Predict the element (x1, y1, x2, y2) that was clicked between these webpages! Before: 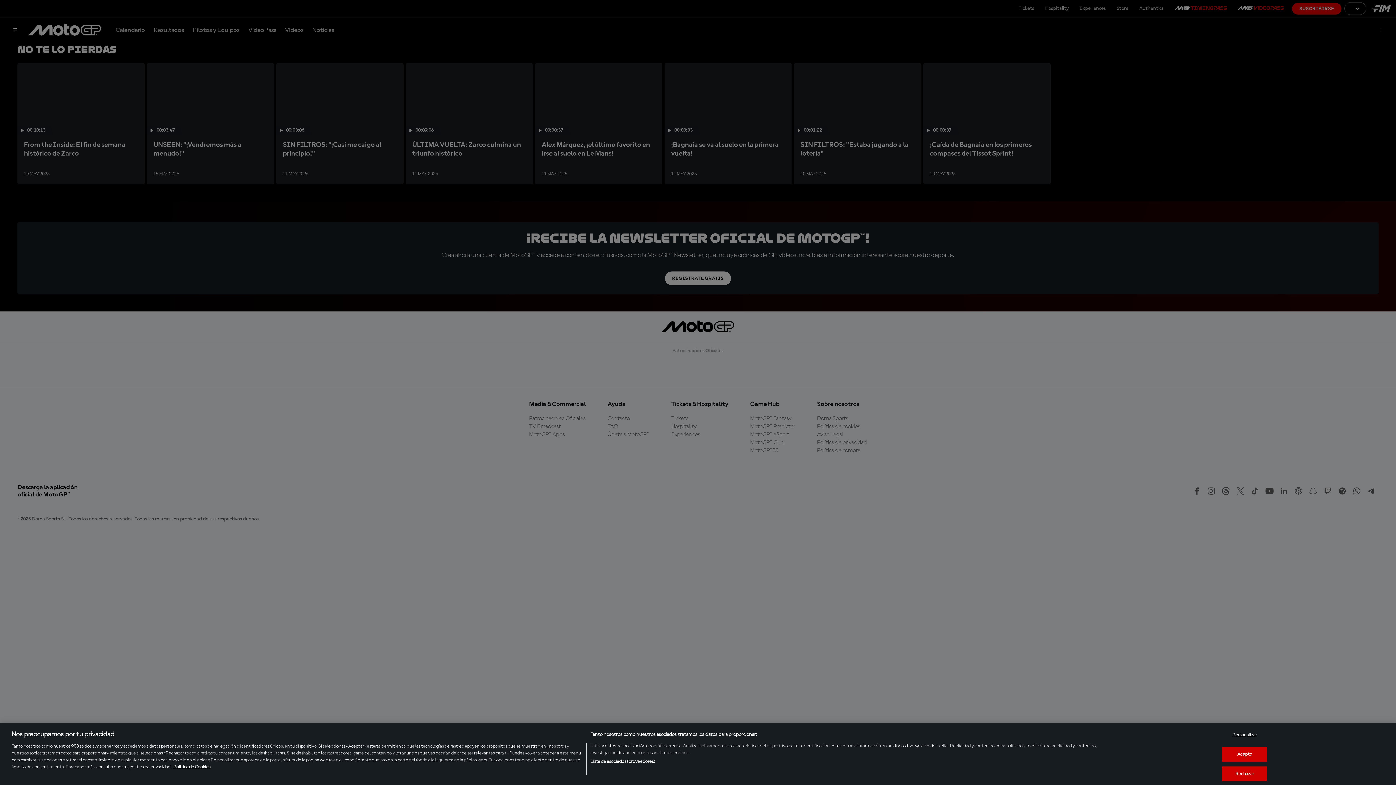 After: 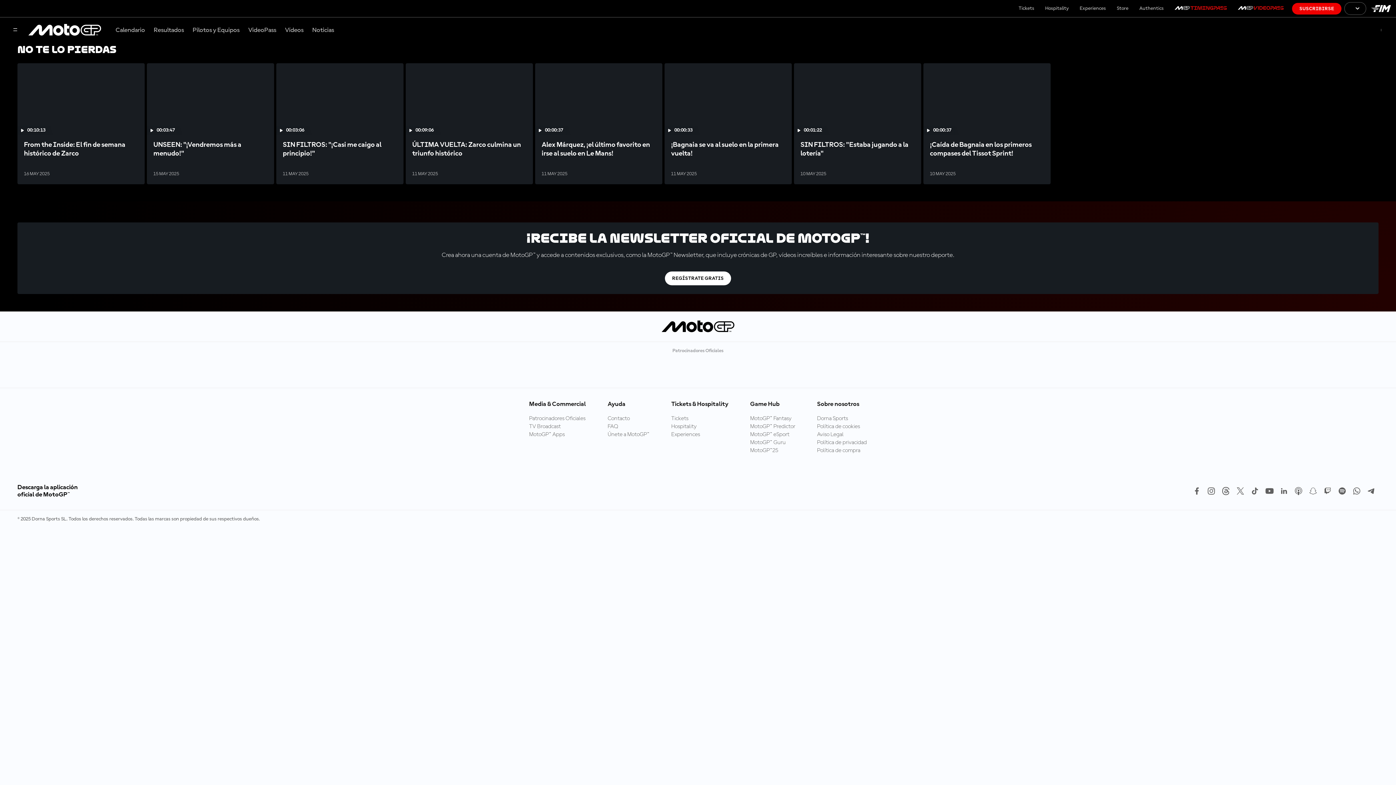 Action: bbox: (1222, 747, 1267, 762) label: Acepto